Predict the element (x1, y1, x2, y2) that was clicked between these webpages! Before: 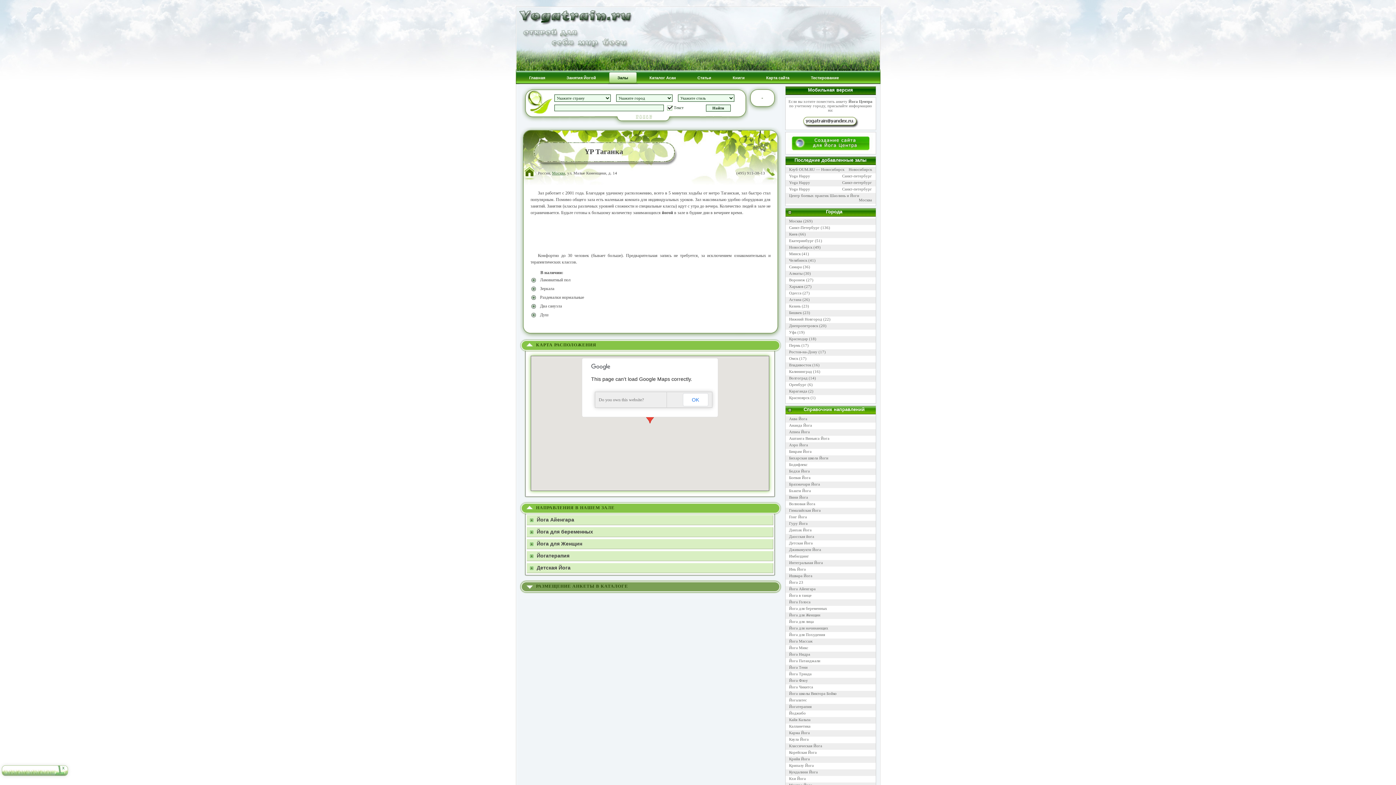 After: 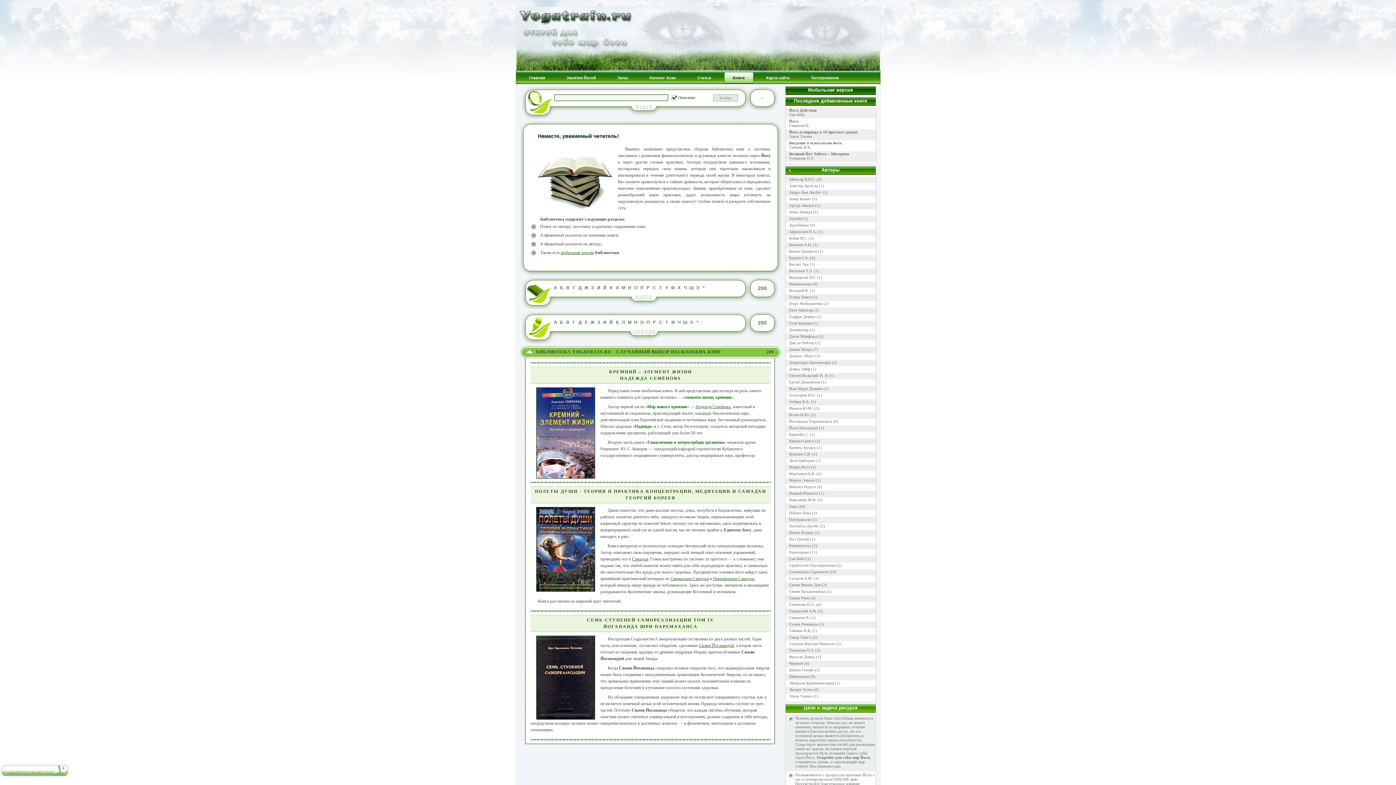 Action: bbox: (723, 69, 754, 86) label: Книги